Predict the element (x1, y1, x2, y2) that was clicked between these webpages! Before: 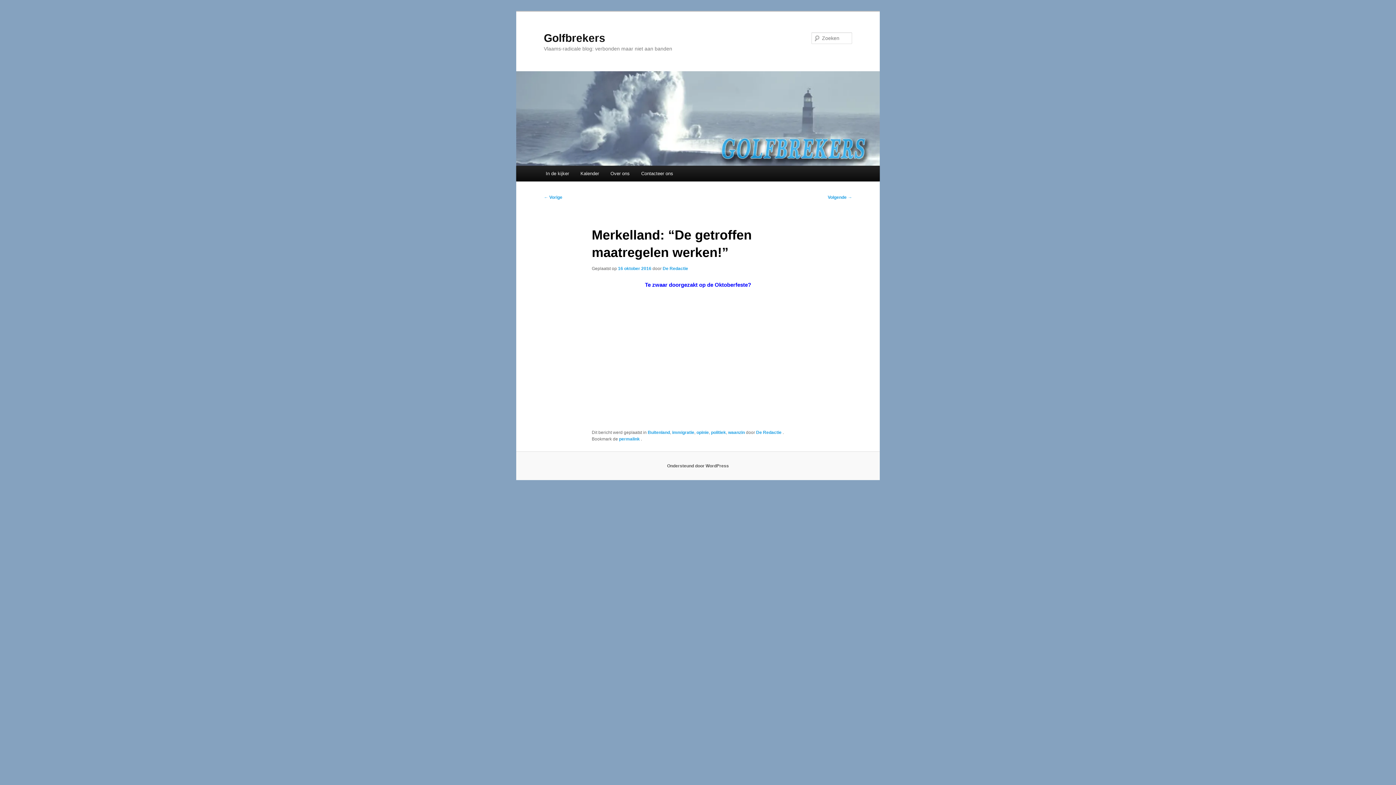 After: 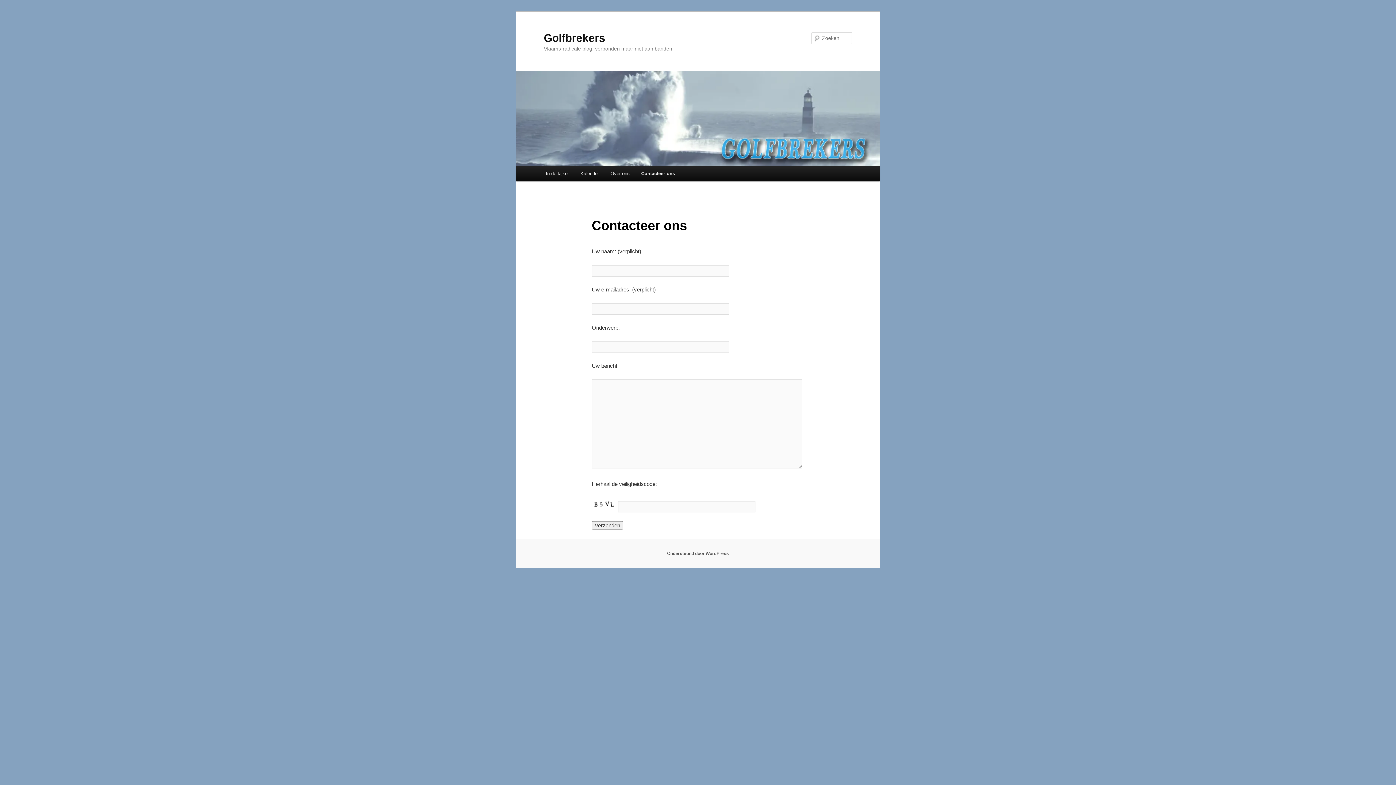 Action: bbox: (635, 165, 679, 181) label: Contacteer ons